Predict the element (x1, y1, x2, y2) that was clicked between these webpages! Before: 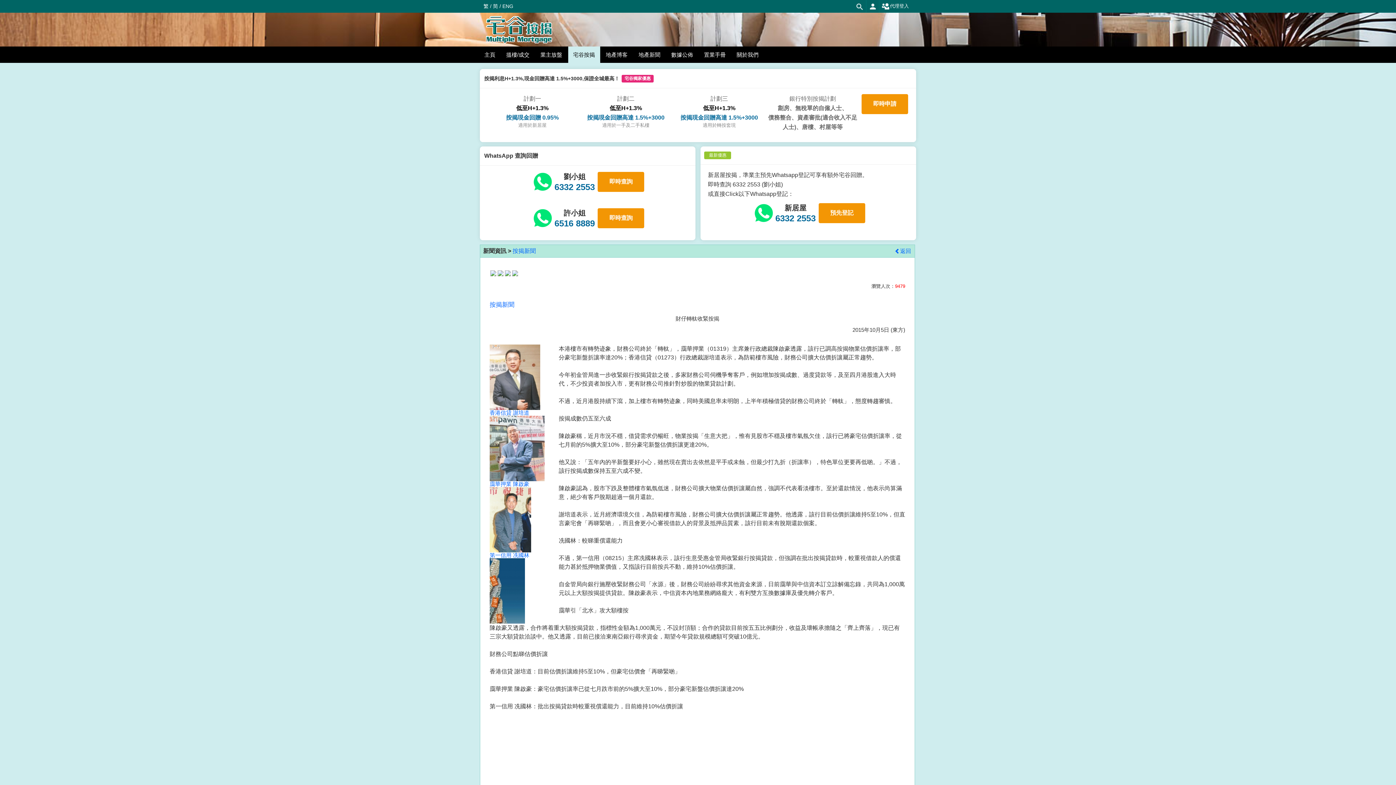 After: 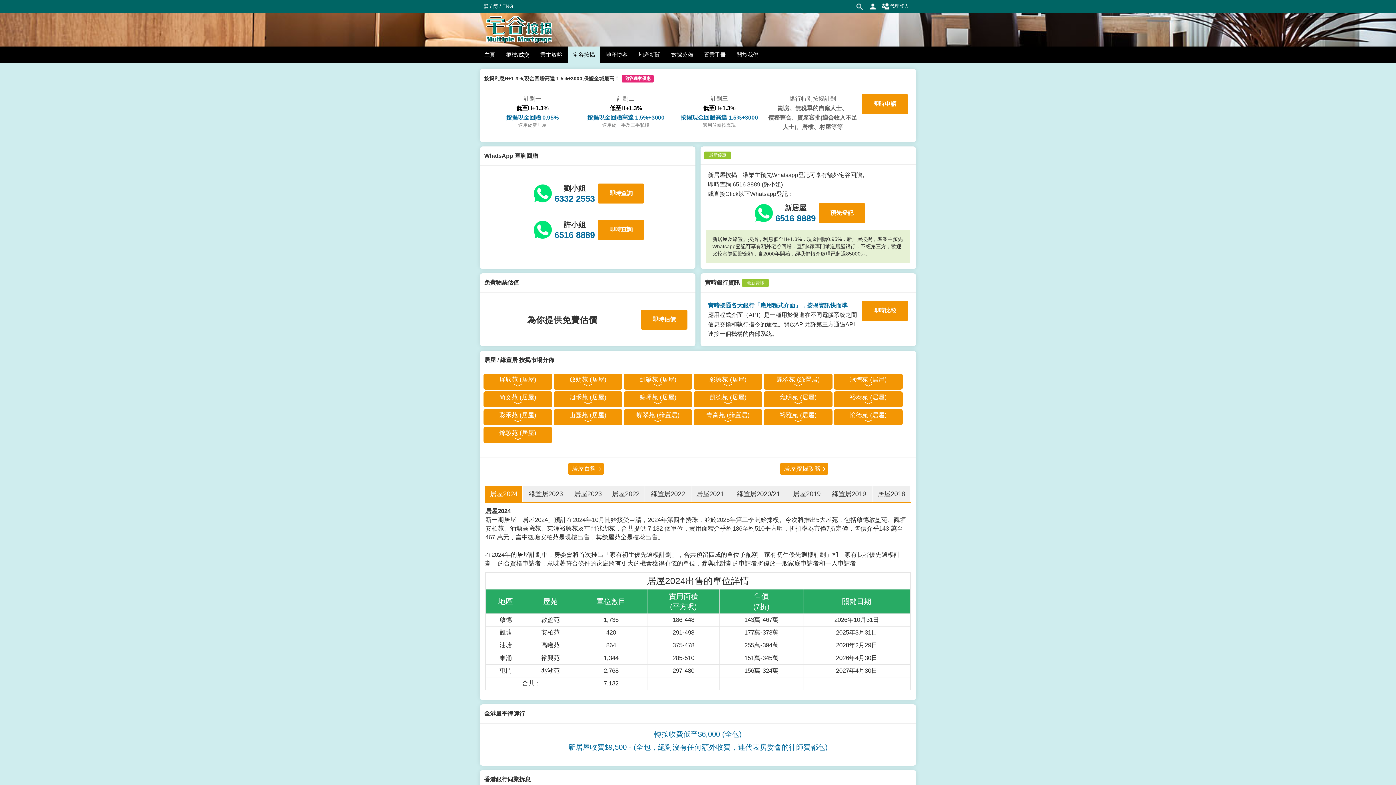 Action: bbox: (482, 26, 555, 32)